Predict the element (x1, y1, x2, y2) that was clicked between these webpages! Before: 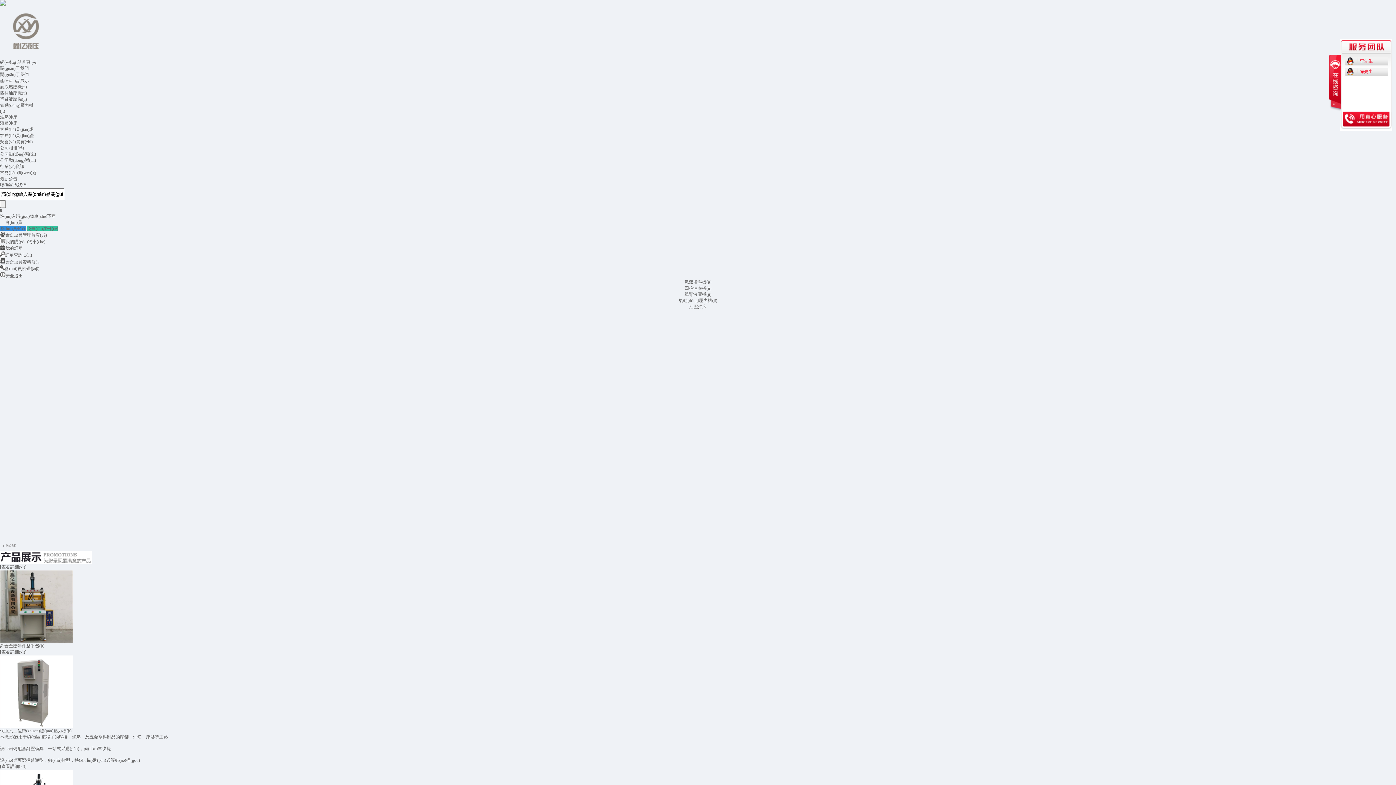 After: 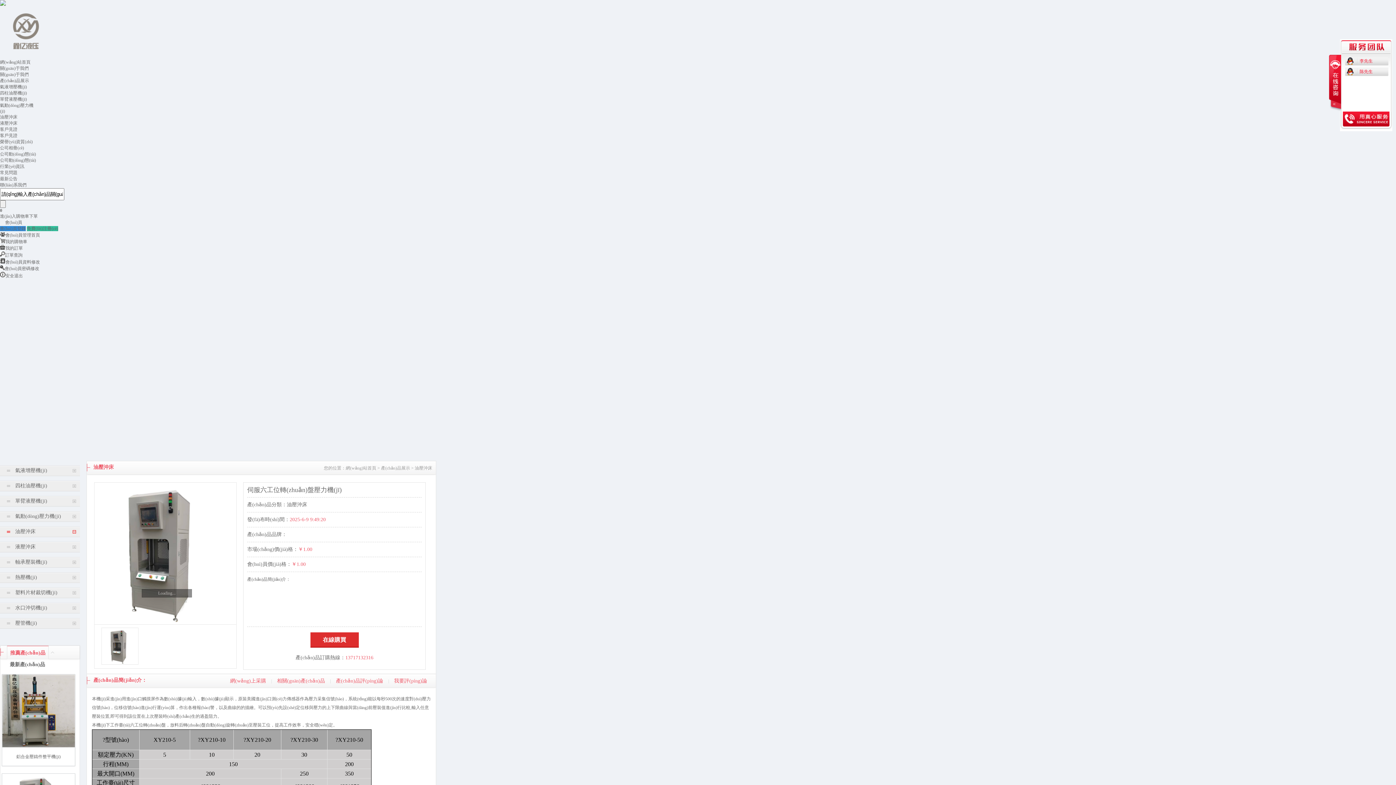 Action: bbox: (0, 728, 71, 733) label: 伺服六工位轉(zhuǎn)盤(pán)壓力機(jī)